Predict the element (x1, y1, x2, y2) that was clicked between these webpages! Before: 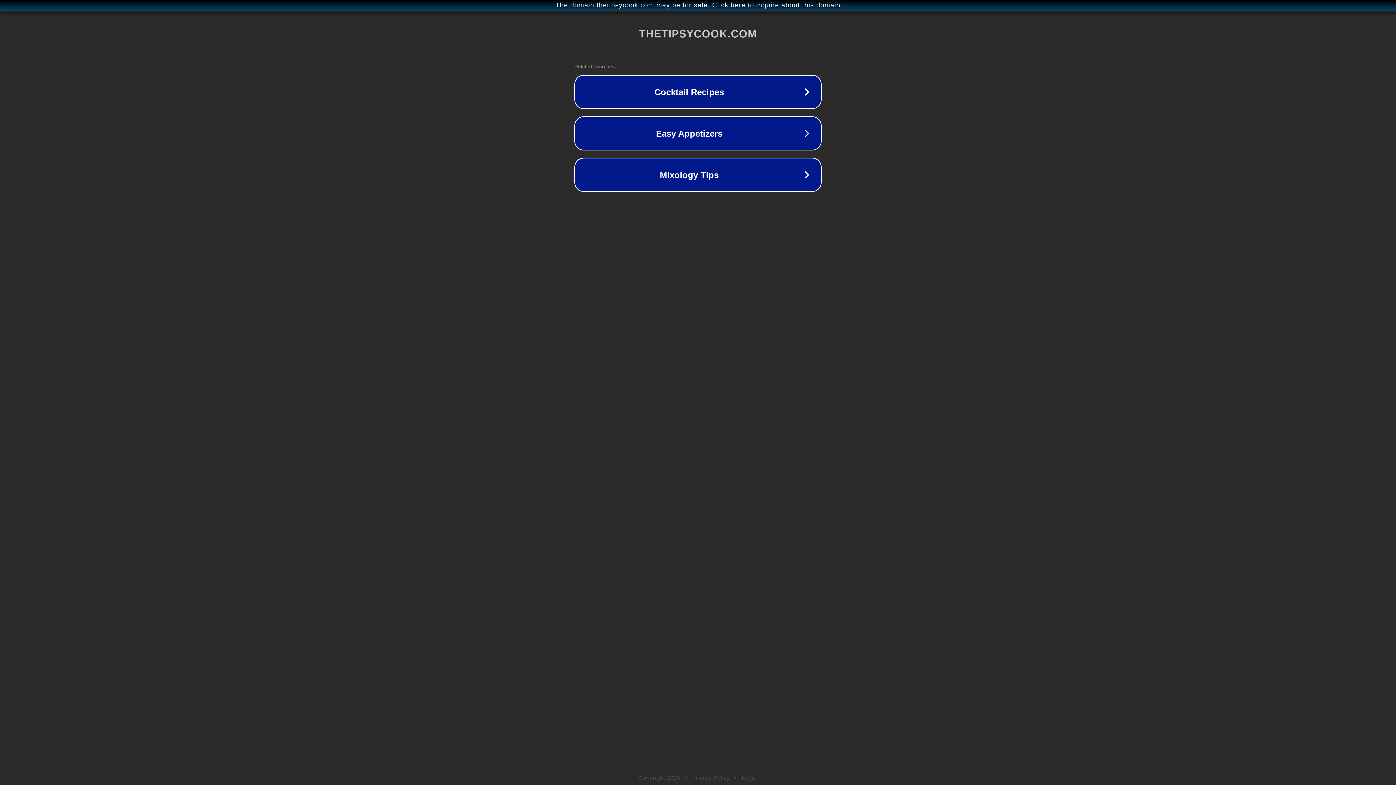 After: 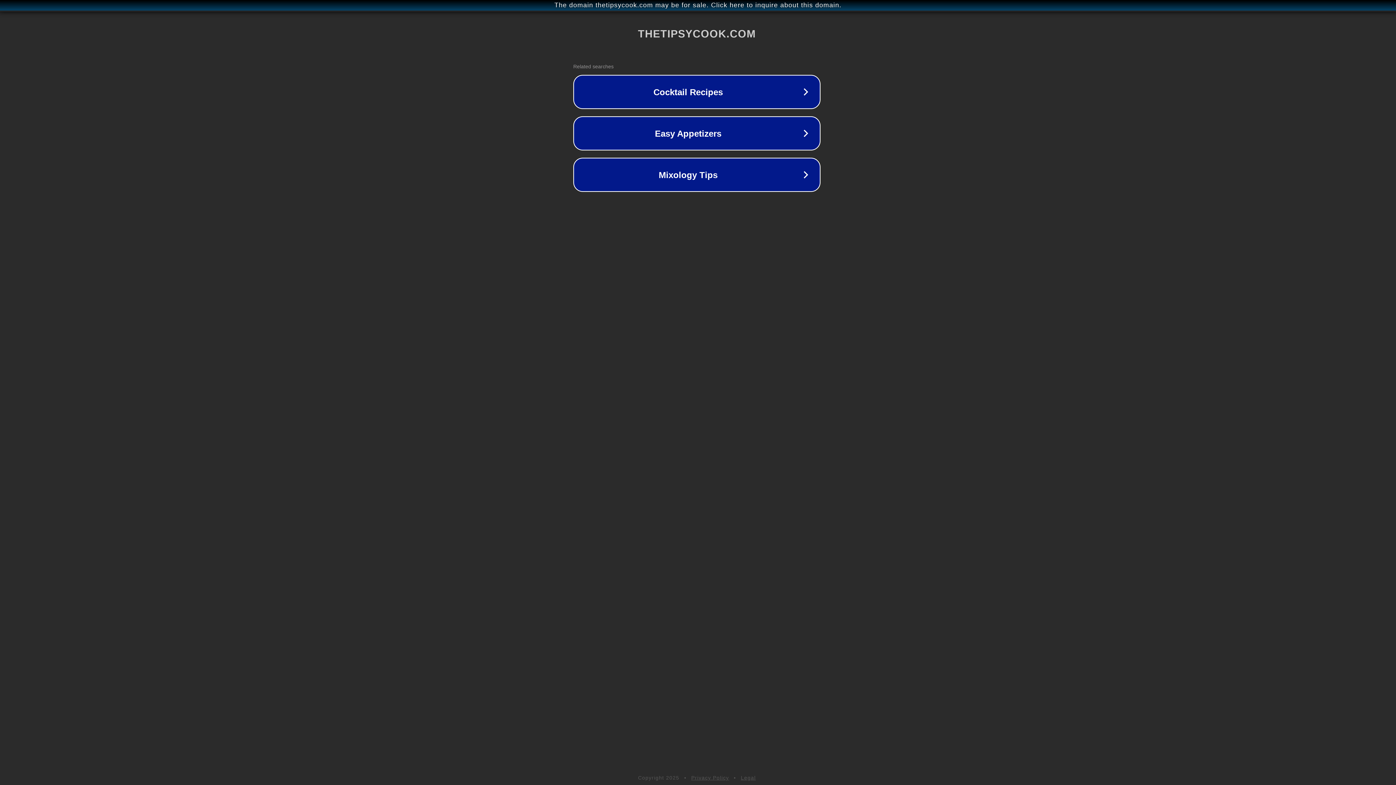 Action: bbox: (1, 1, 1397, 9) label: The domain thetipsycook.com may be for sale. Click here to inquire about this domain.